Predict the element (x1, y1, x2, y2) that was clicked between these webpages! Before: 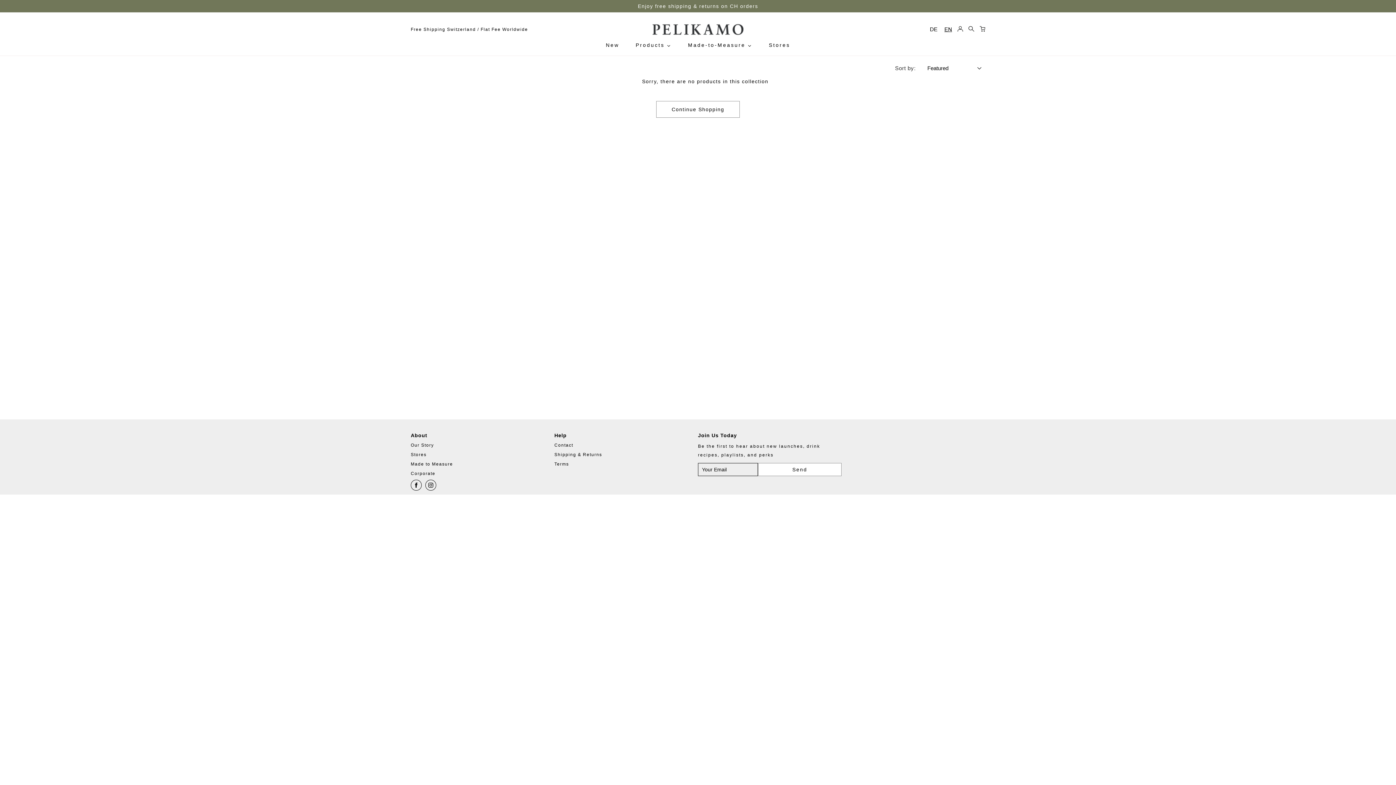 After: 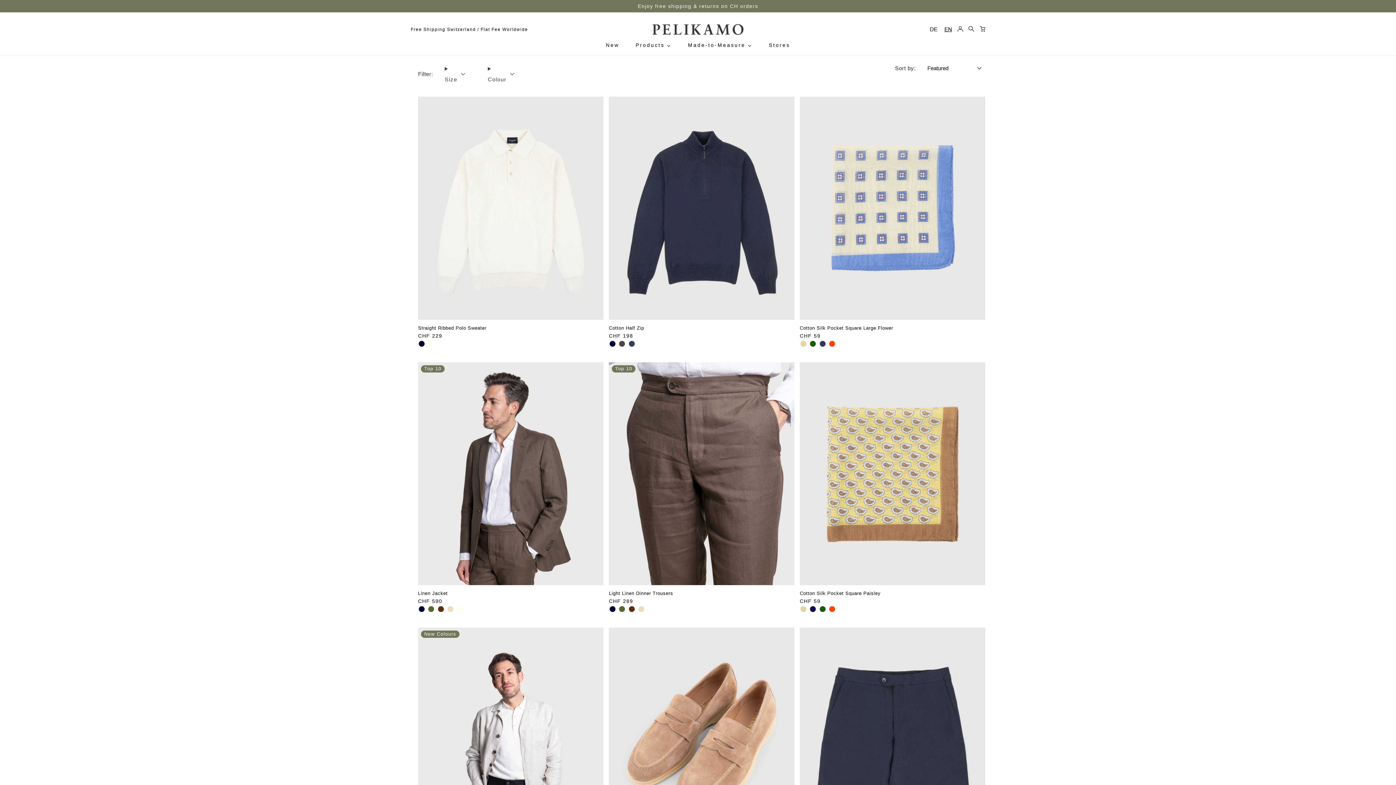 Action: label: Products  bbox: (635, 42, 671, 48)